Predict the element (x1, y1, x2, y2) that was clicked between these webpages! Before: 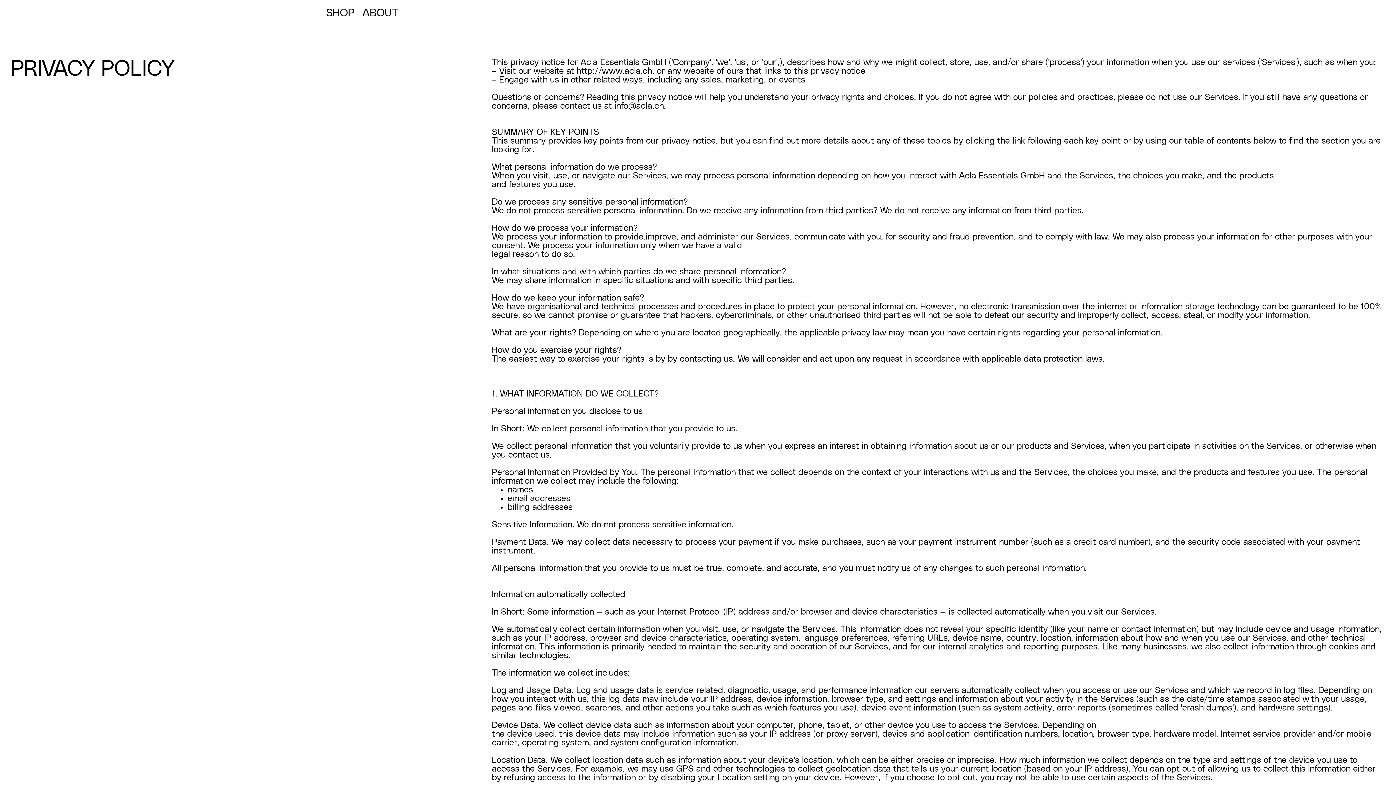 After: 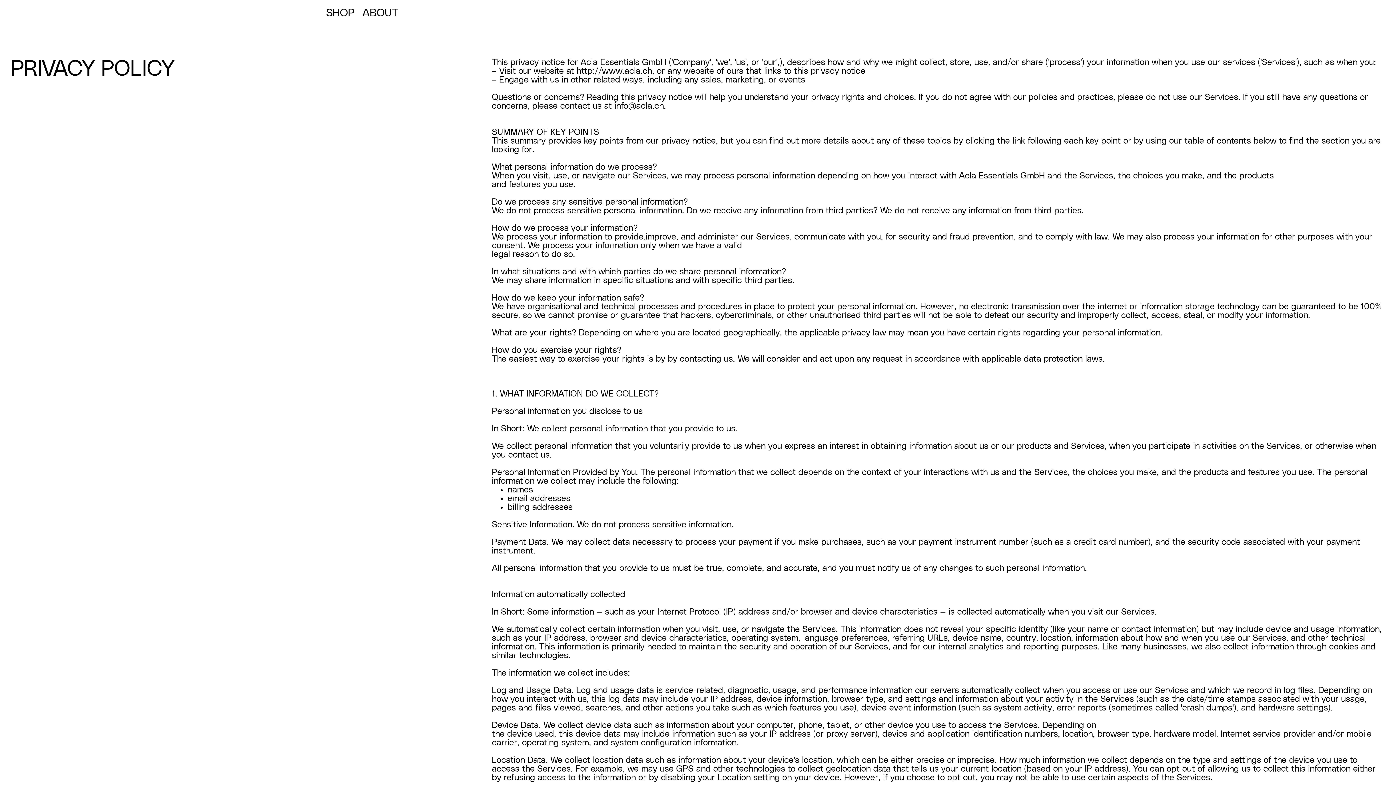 Action: label: http://www.acla.ch bbox: (576, 66, 652, 75)